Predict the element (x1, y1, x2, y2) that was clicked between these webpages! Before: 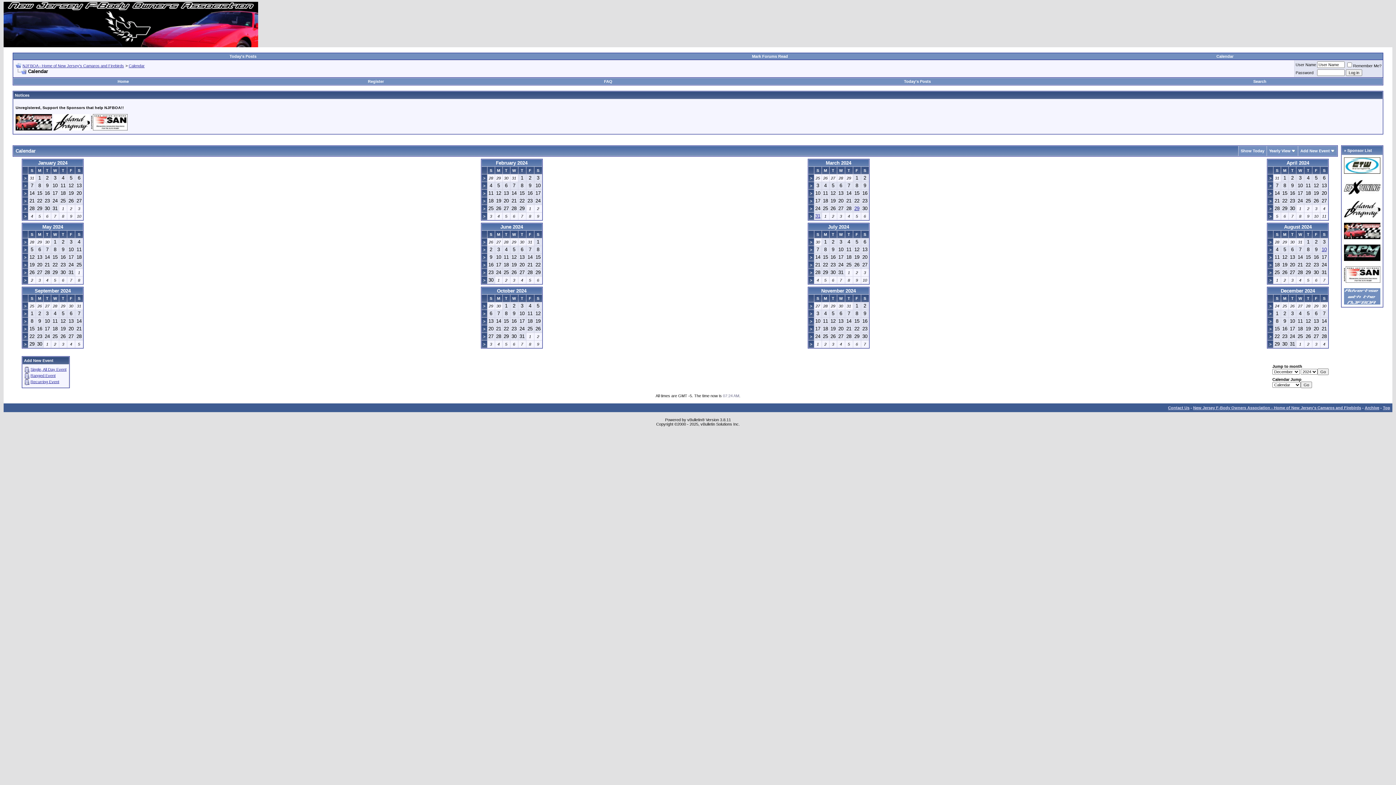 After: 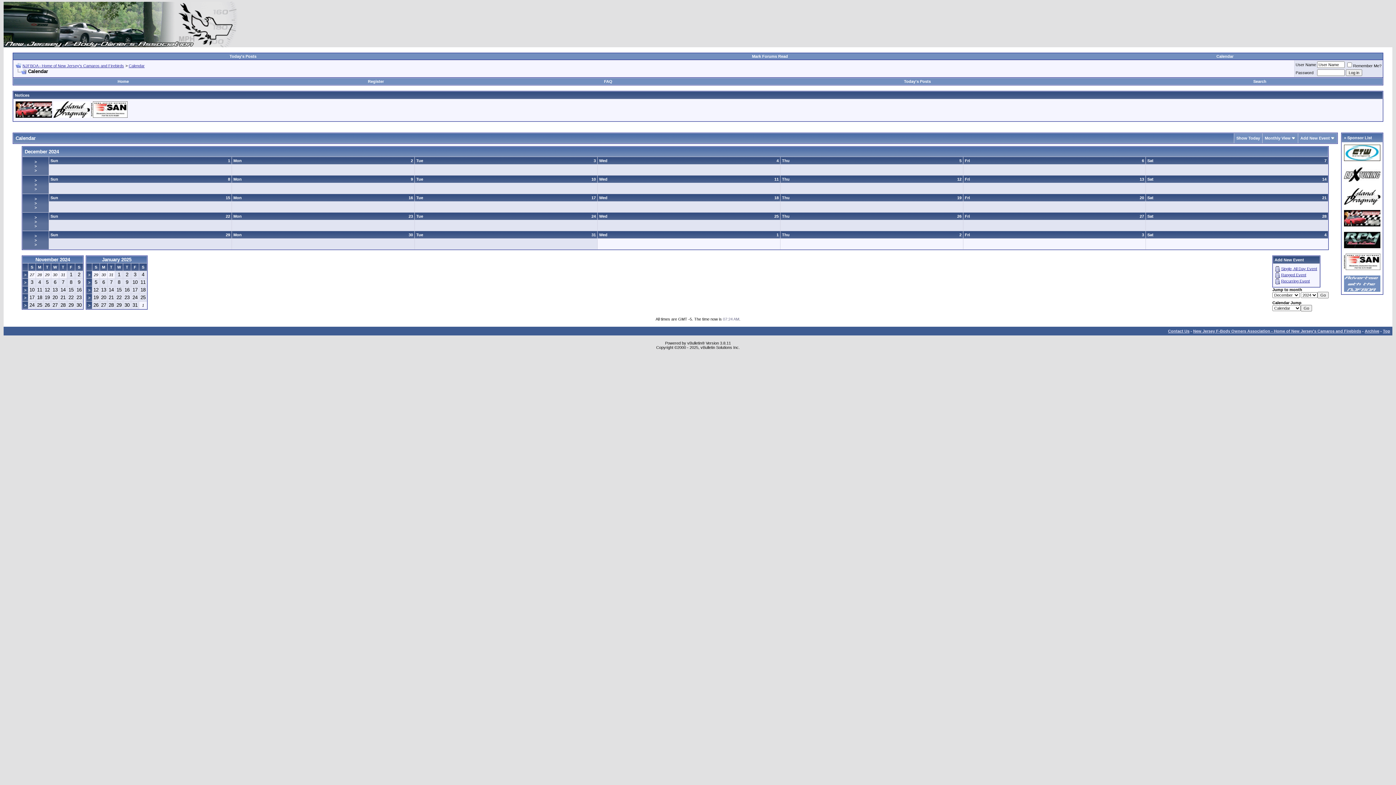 Action: label: Calendar bbox: (128, 63, 144, 68)